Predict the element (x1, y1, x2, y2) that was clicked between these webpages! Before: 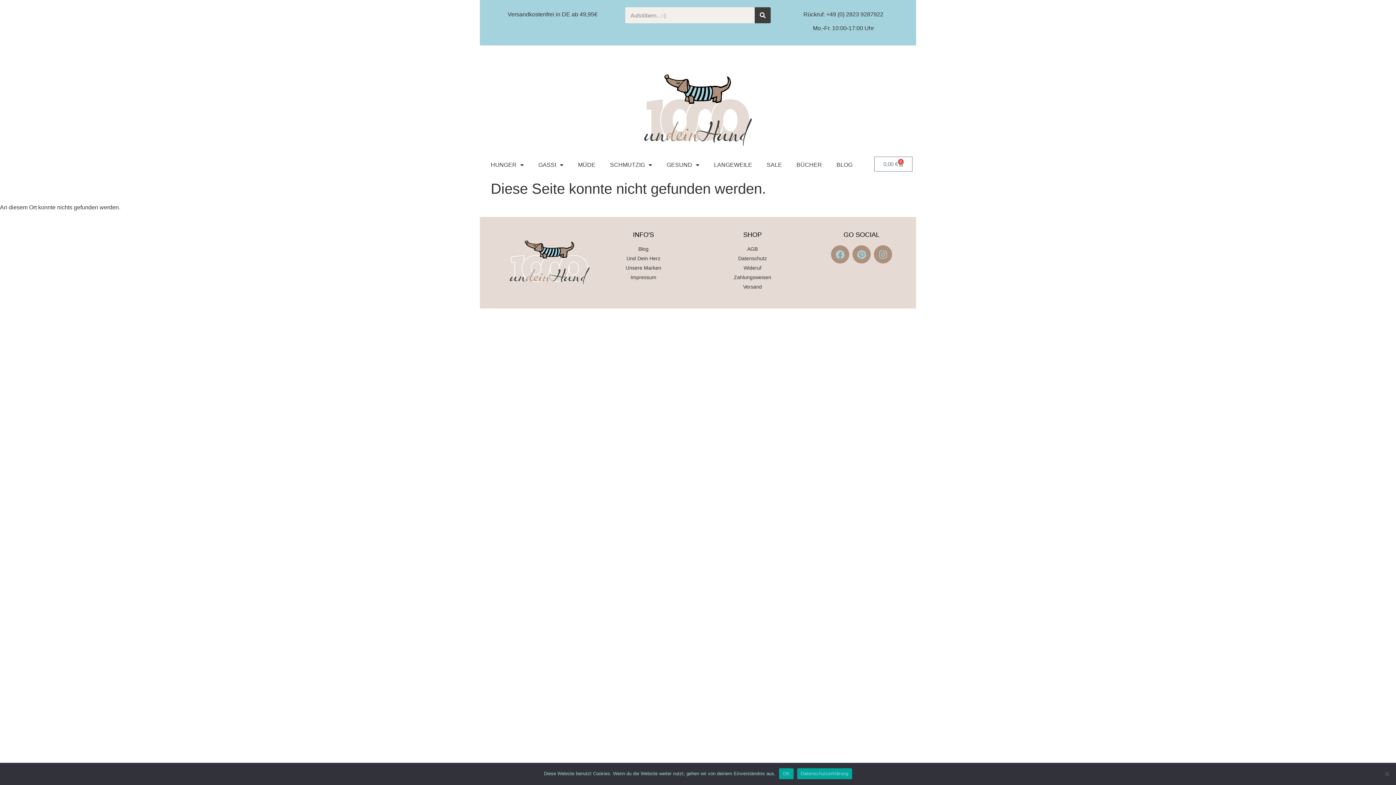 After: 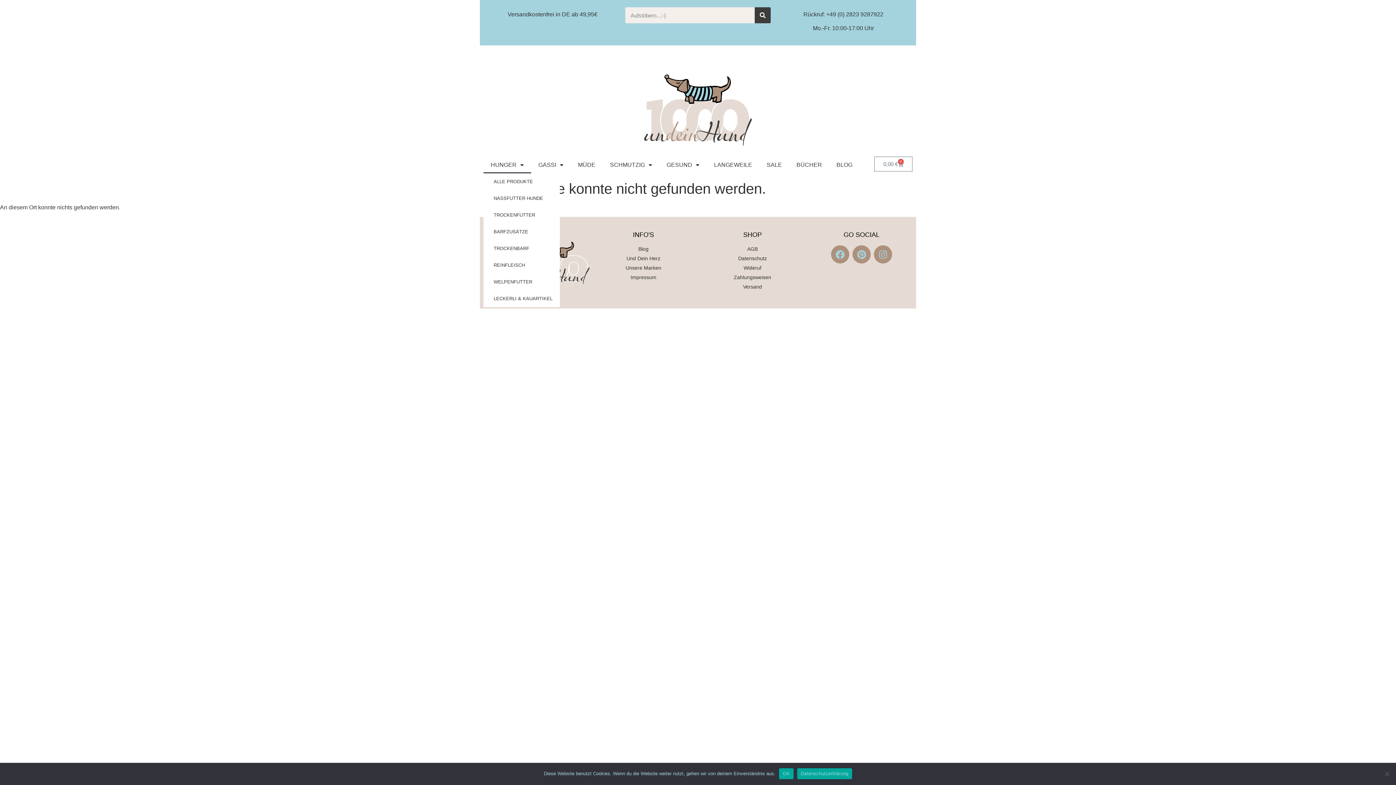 Action: label: HUNGER bbox: (483, 156, 531, 173)